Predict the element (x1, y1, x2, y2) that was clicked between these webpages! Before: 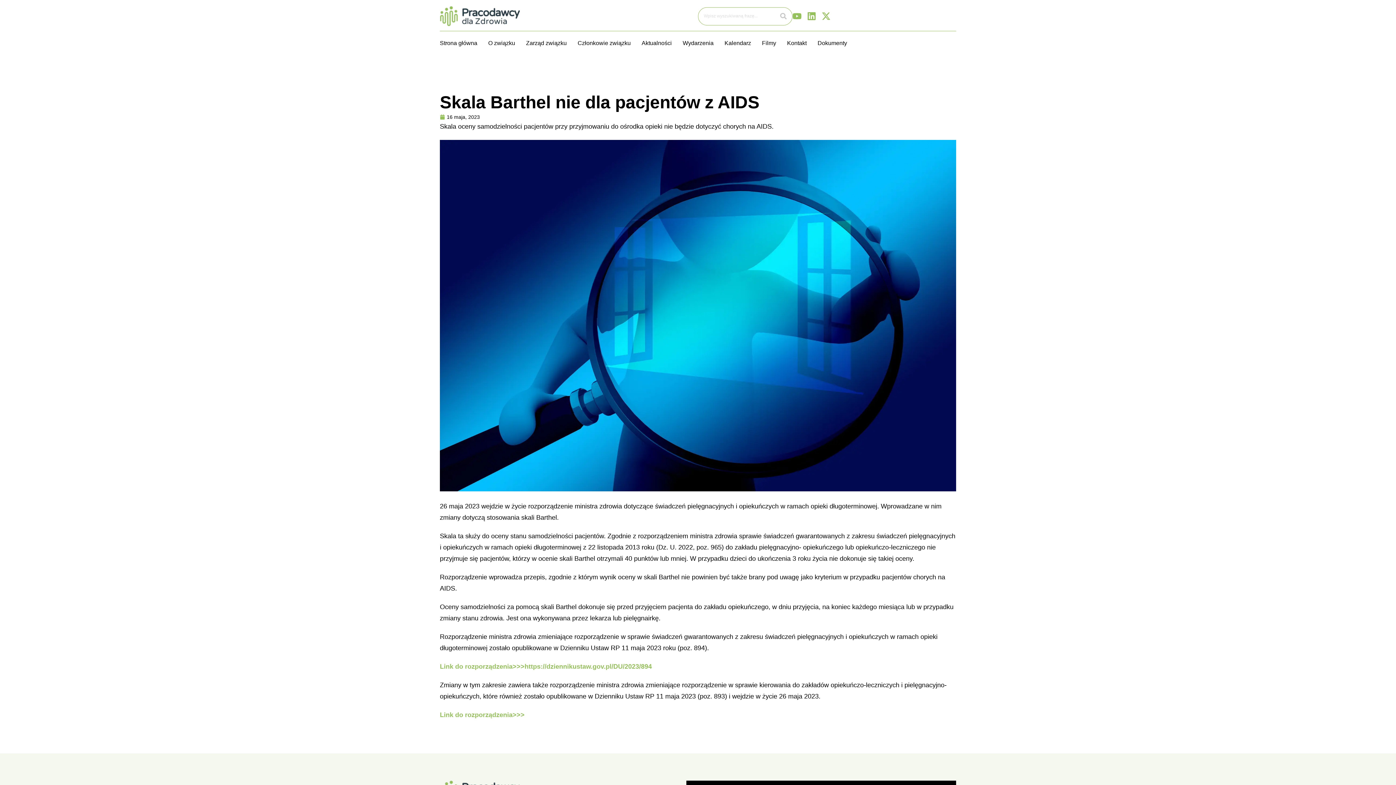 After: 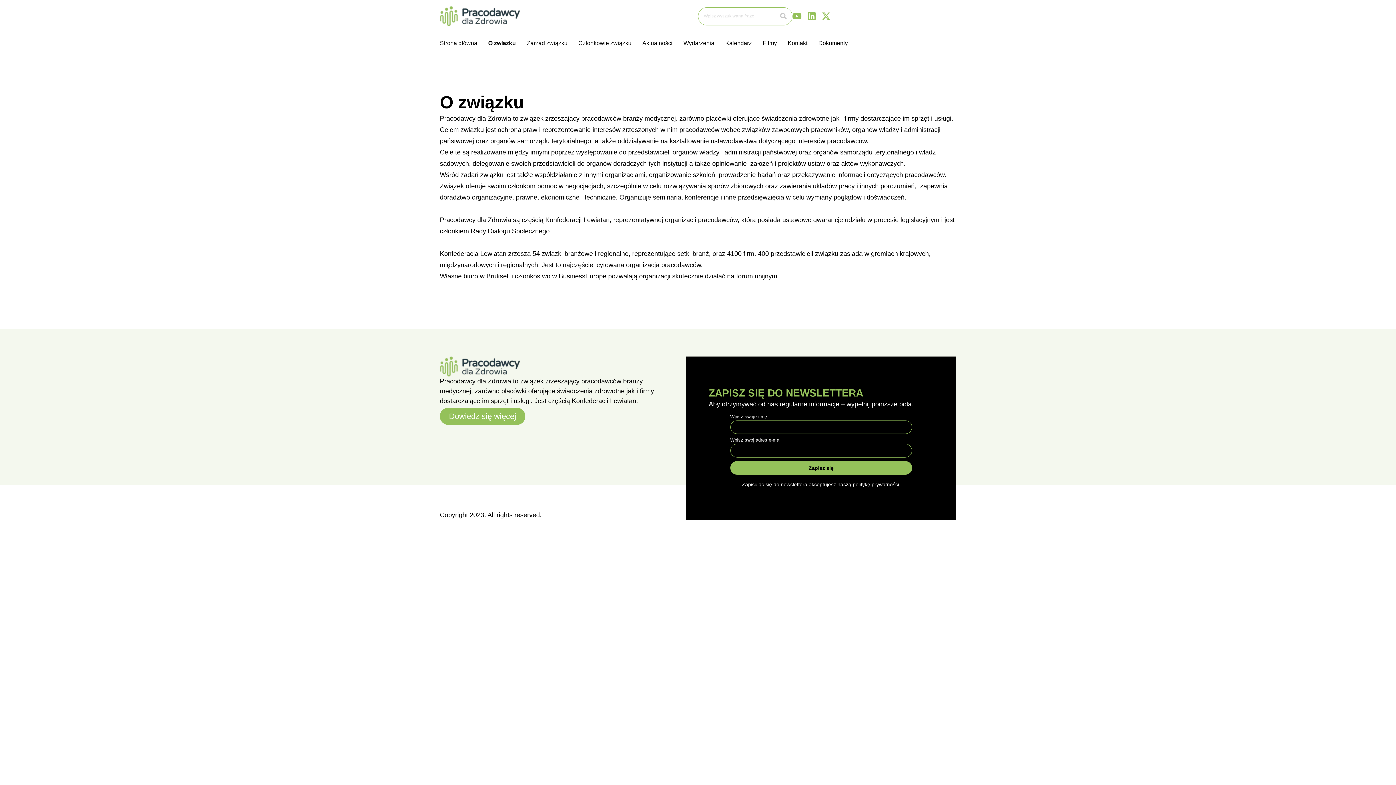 Action: bbox: (488, 34, 515, 51) label: O związku